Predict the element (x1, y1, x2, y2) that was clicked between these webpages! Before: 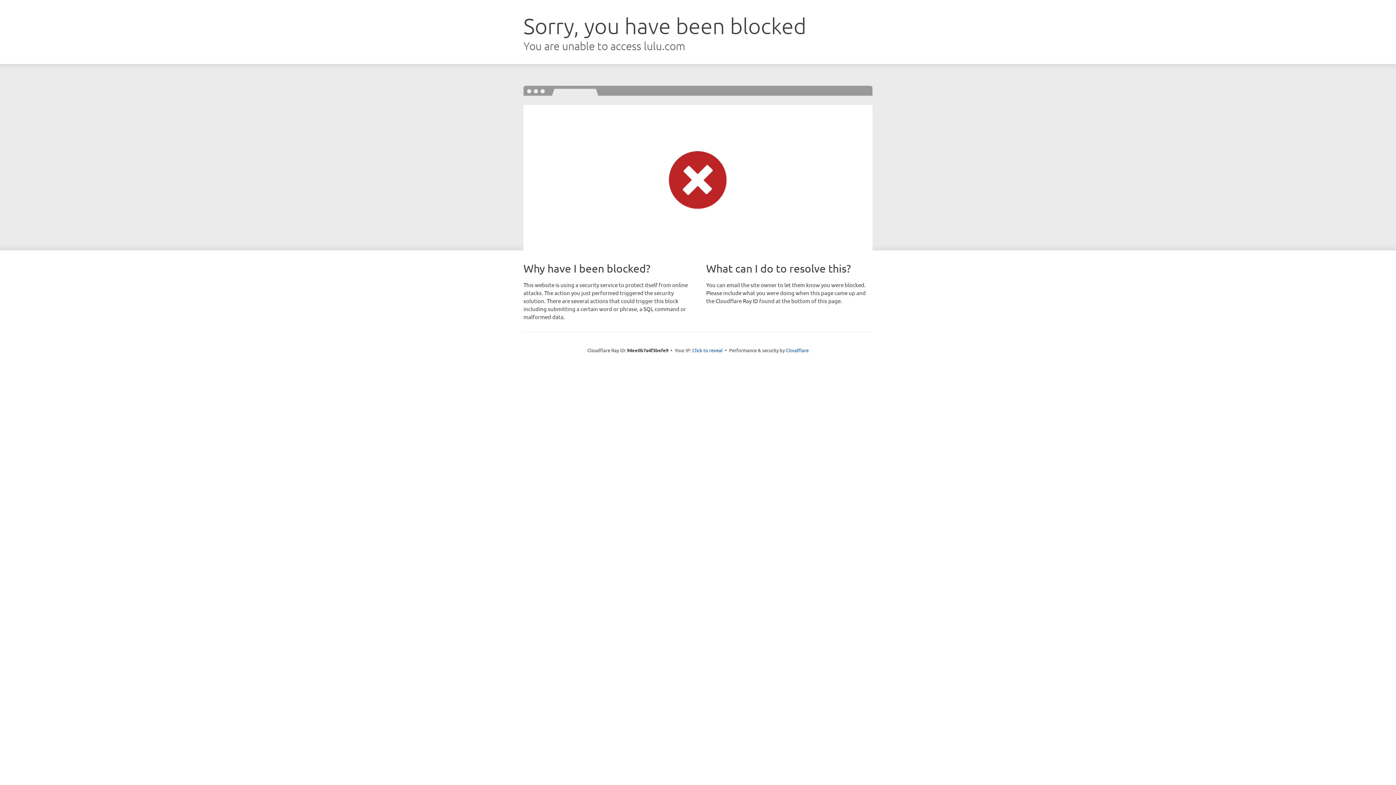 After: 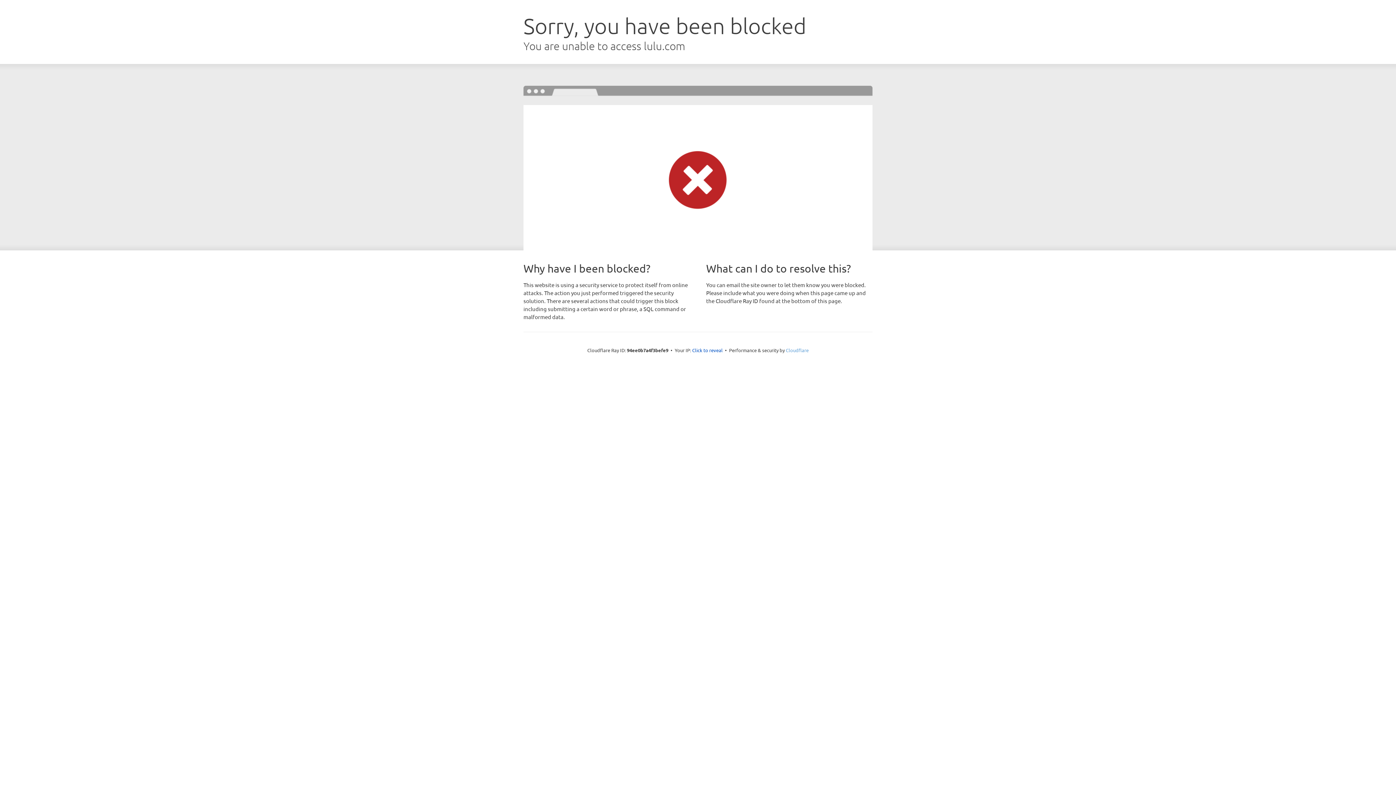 Action: bbox: (786, 347, 808, 353) label: Cloudflare